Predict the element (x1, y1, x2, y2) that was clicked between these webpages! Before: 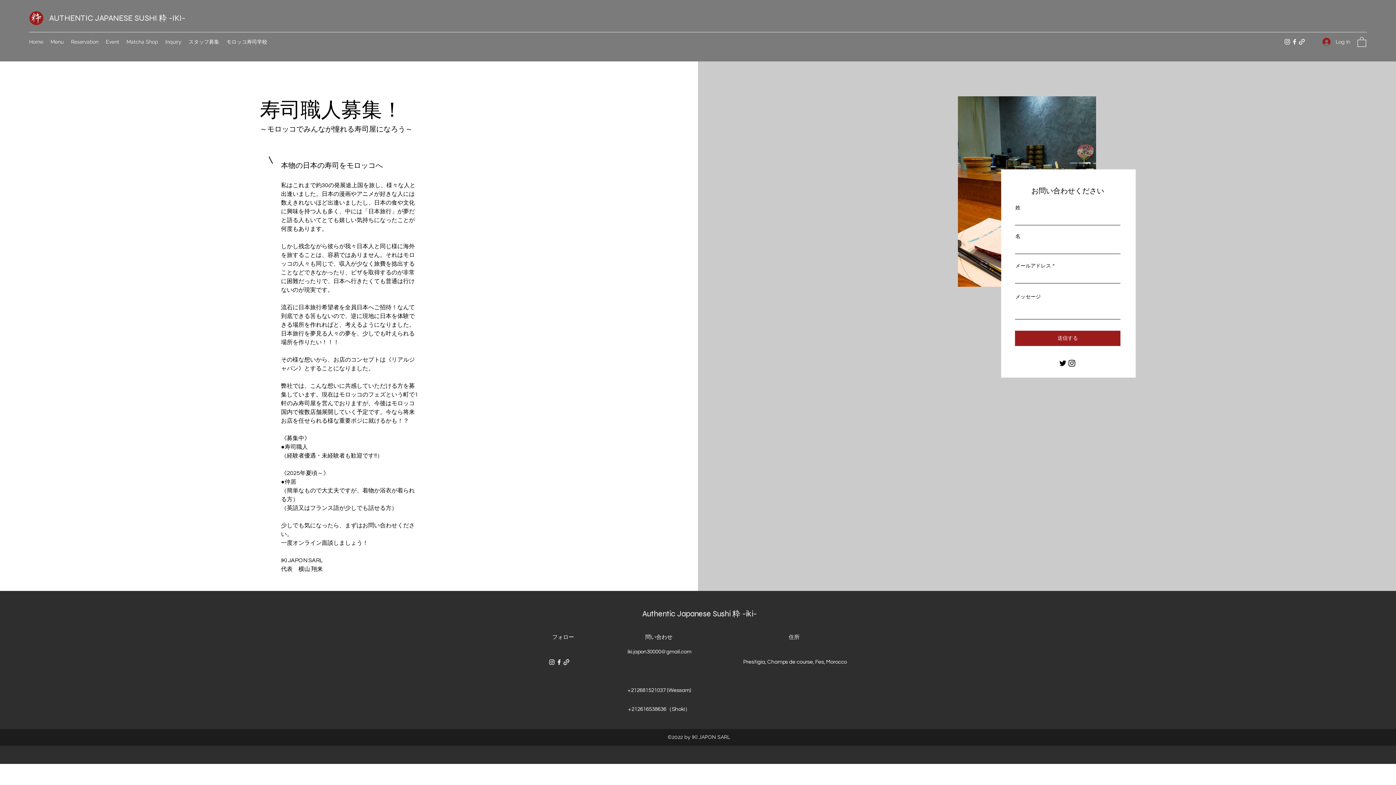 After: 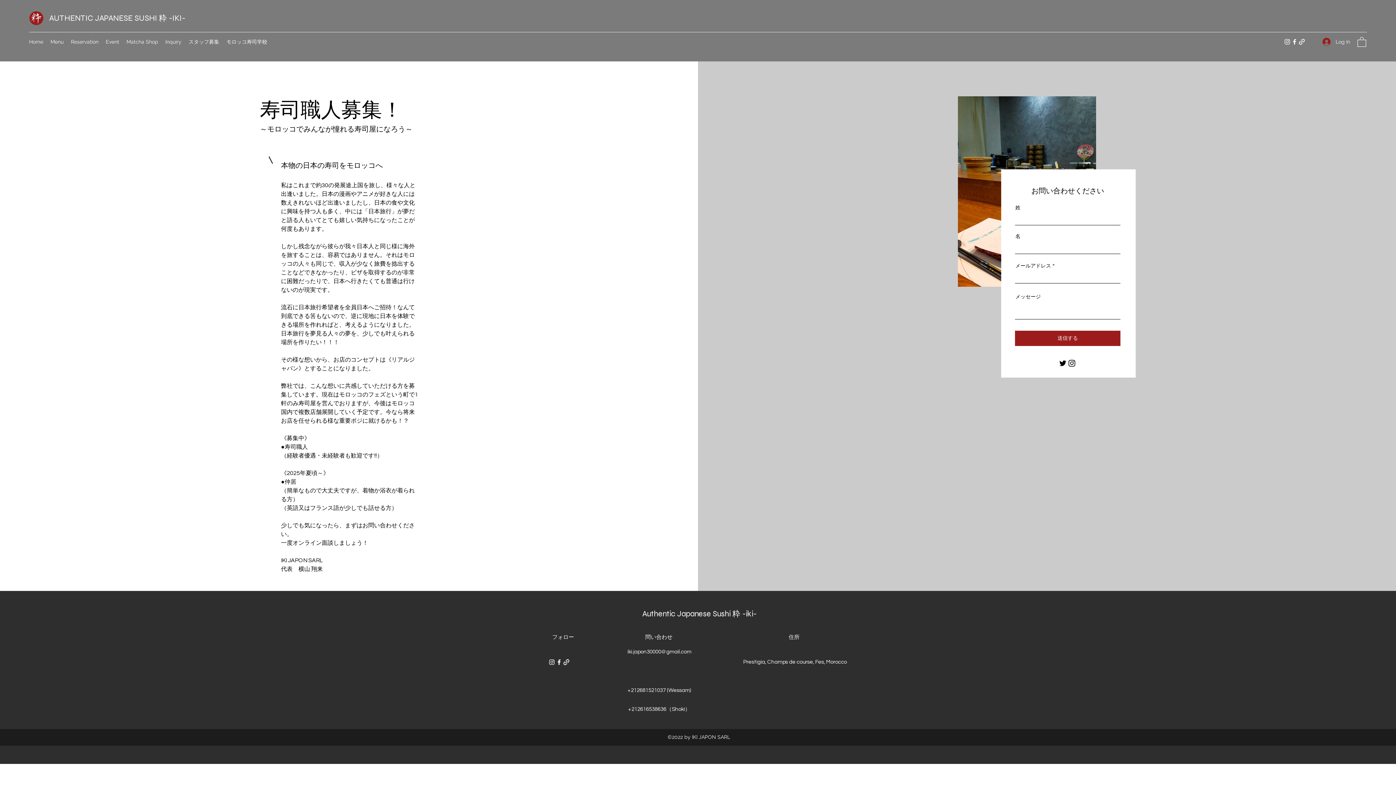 Action: bbox: (562, 658, 570, 666)